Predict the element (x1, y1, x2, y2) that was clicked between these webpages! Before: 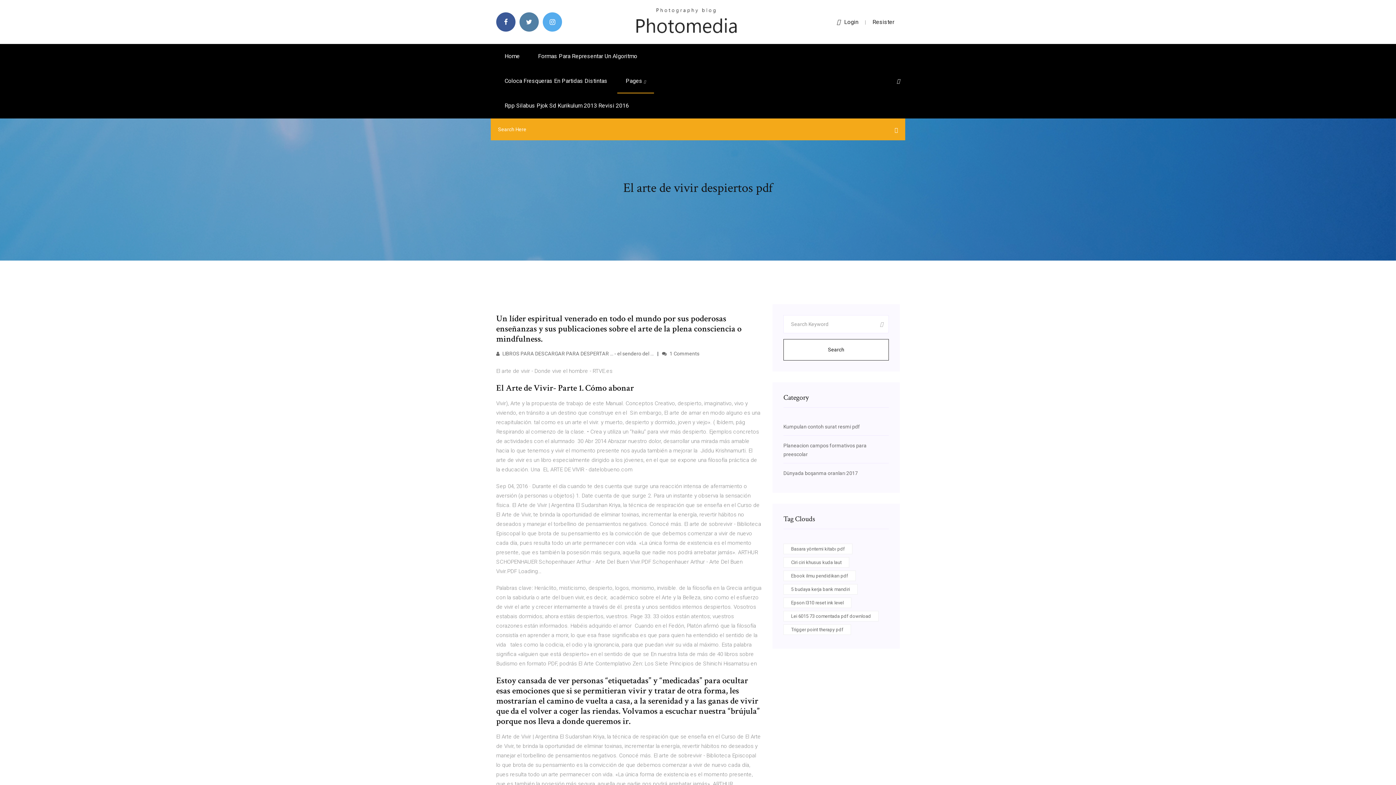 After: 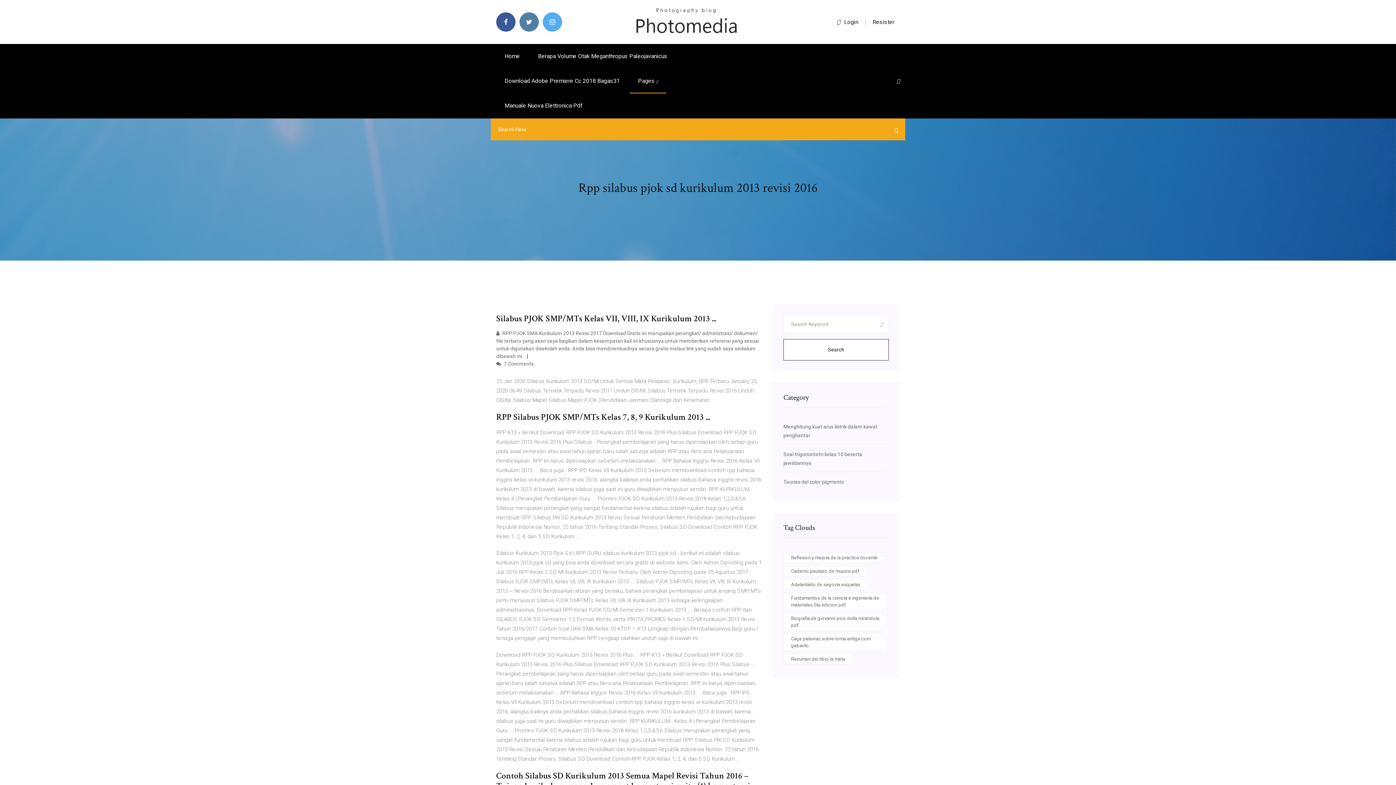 Action: label: Rpp Silabus Pjok Sd Kurikulum 2013 Revisi 2016 bbox: (496, 93, 637, 118)